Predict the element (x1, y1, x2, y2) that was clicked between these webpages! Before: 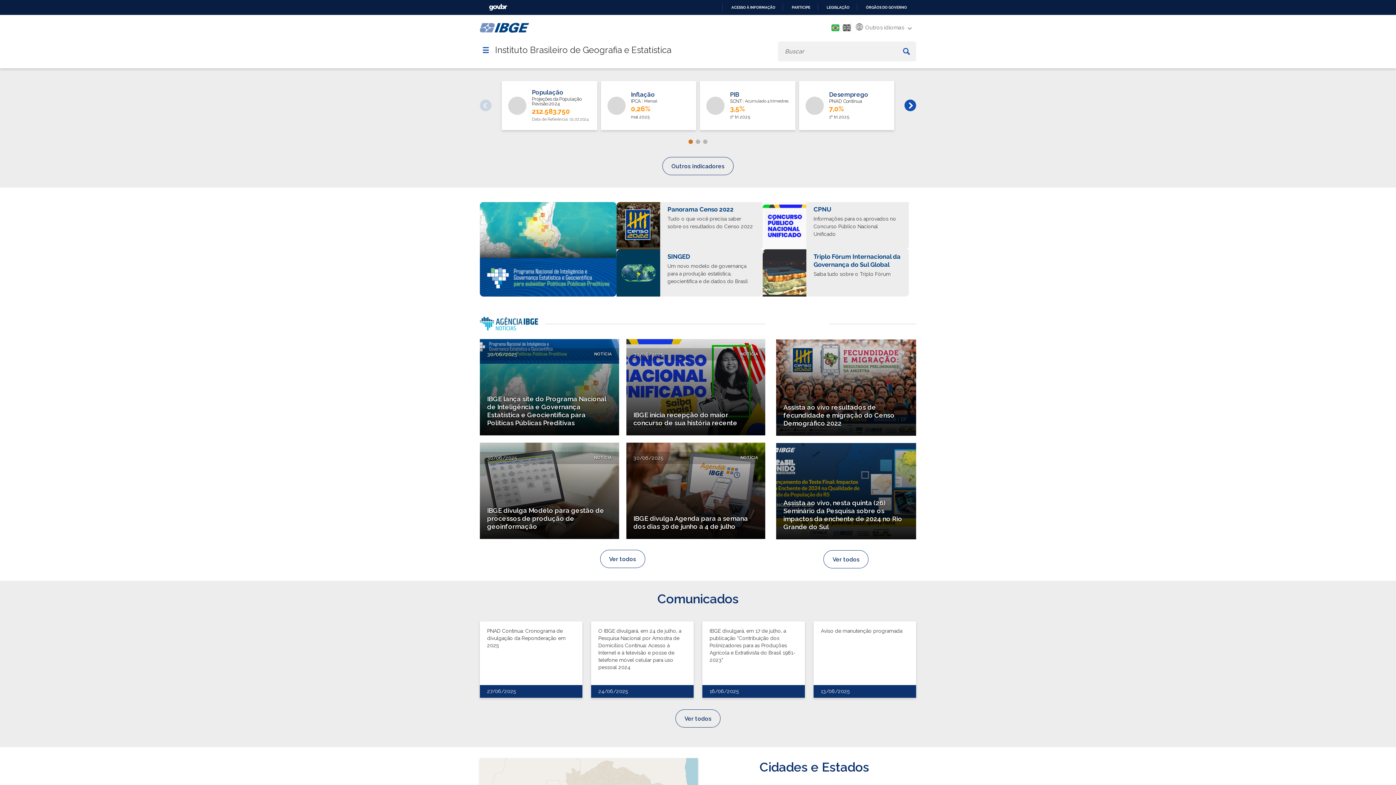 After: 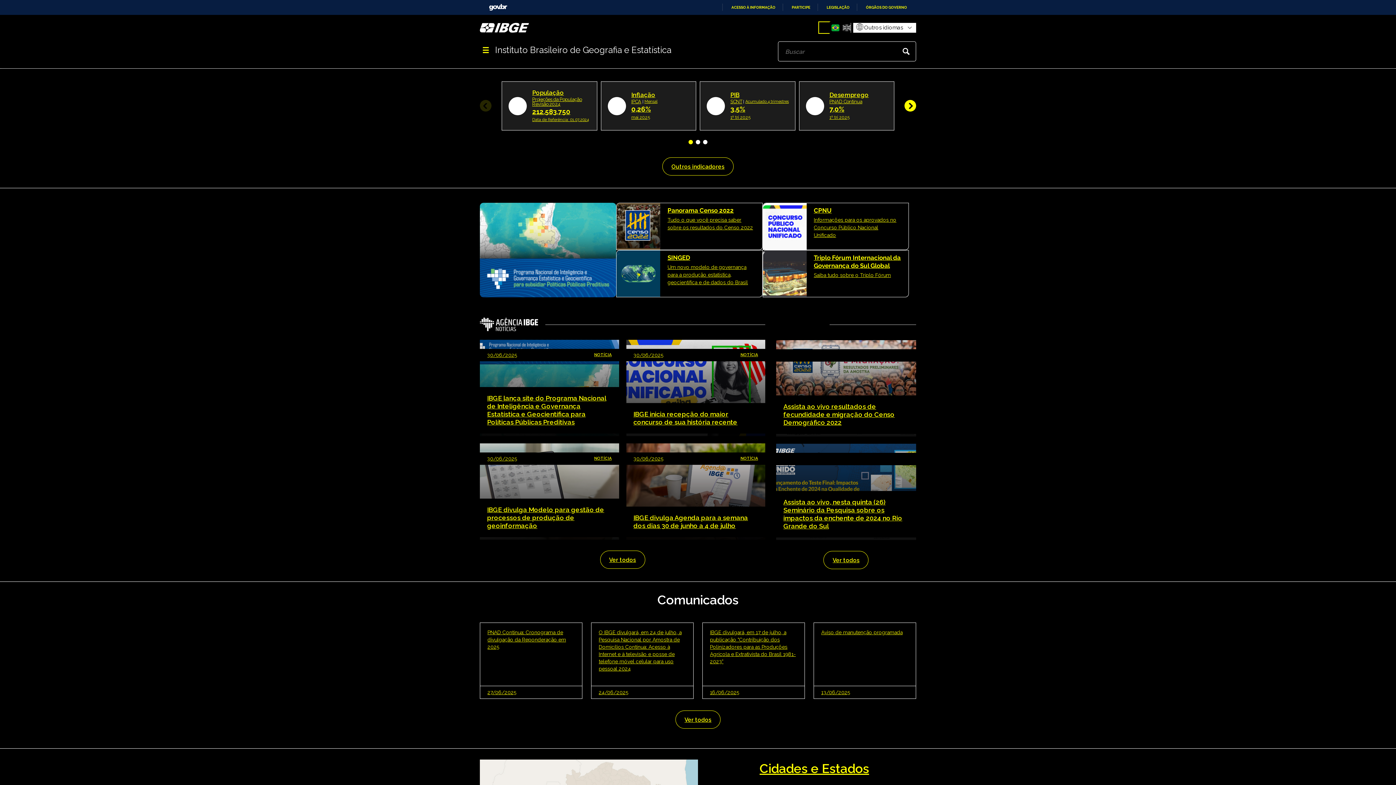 Action: bbox: (819, 22, 829, 33) label: Mudar para o modo de alto contraste